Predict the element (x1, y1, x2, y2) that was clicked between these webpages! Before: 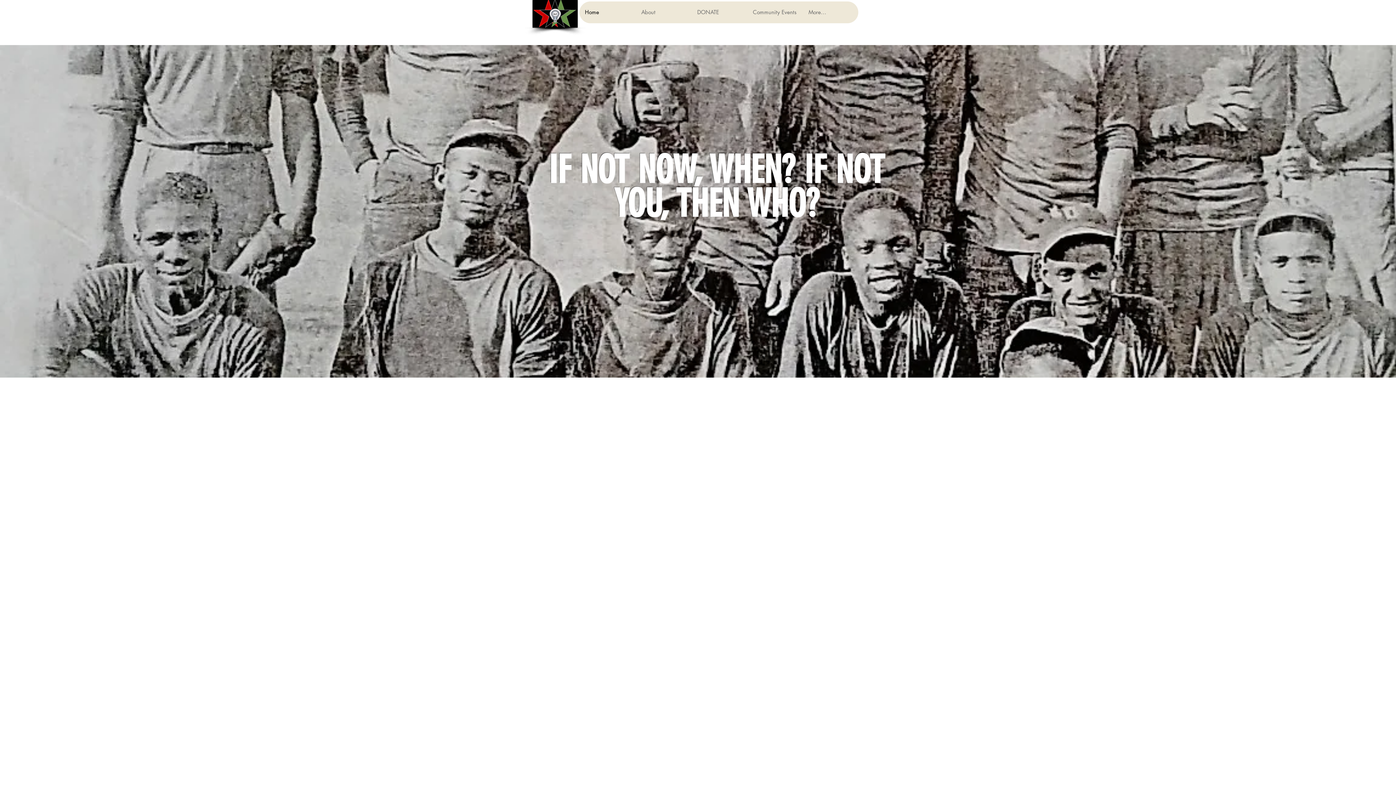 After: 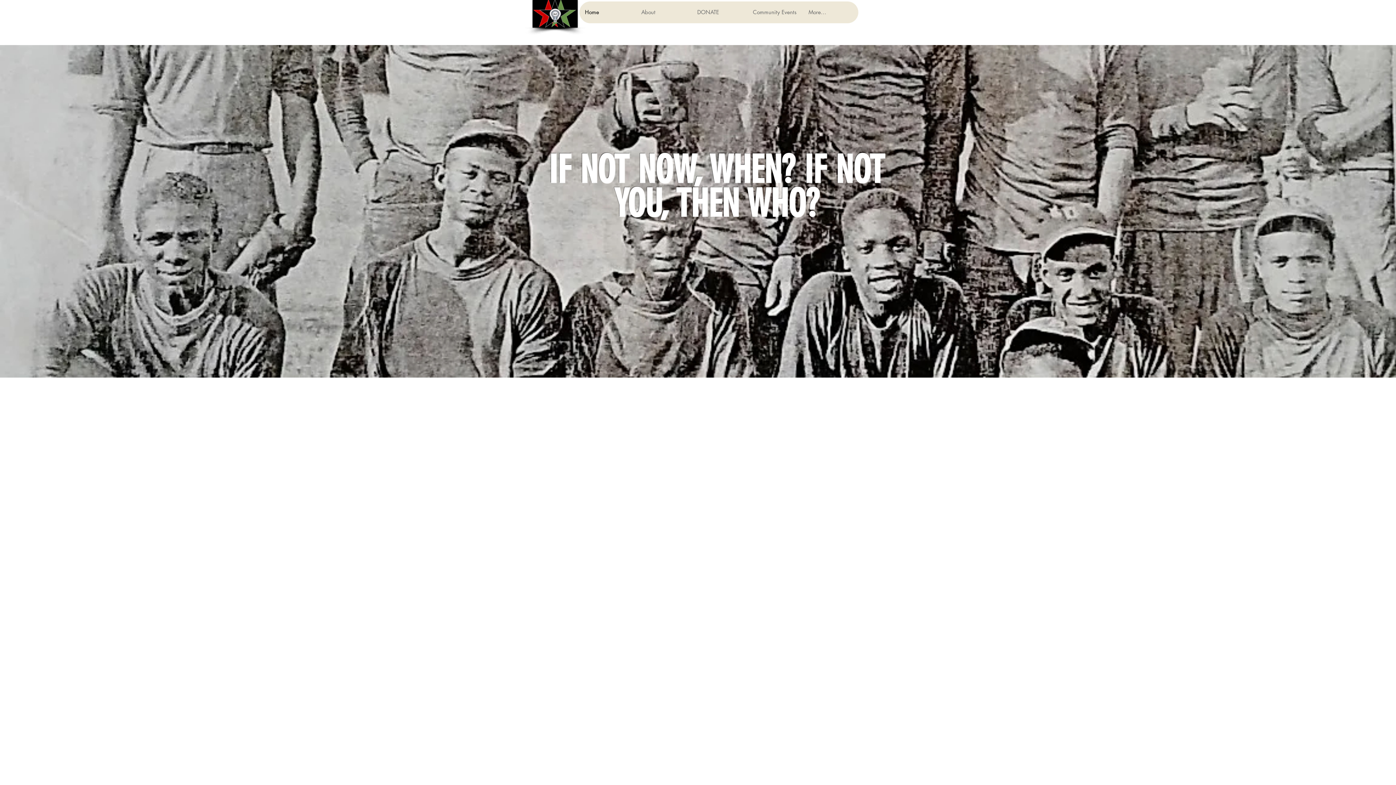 Action: bbox: (579, 1, 635, 23) label: Home